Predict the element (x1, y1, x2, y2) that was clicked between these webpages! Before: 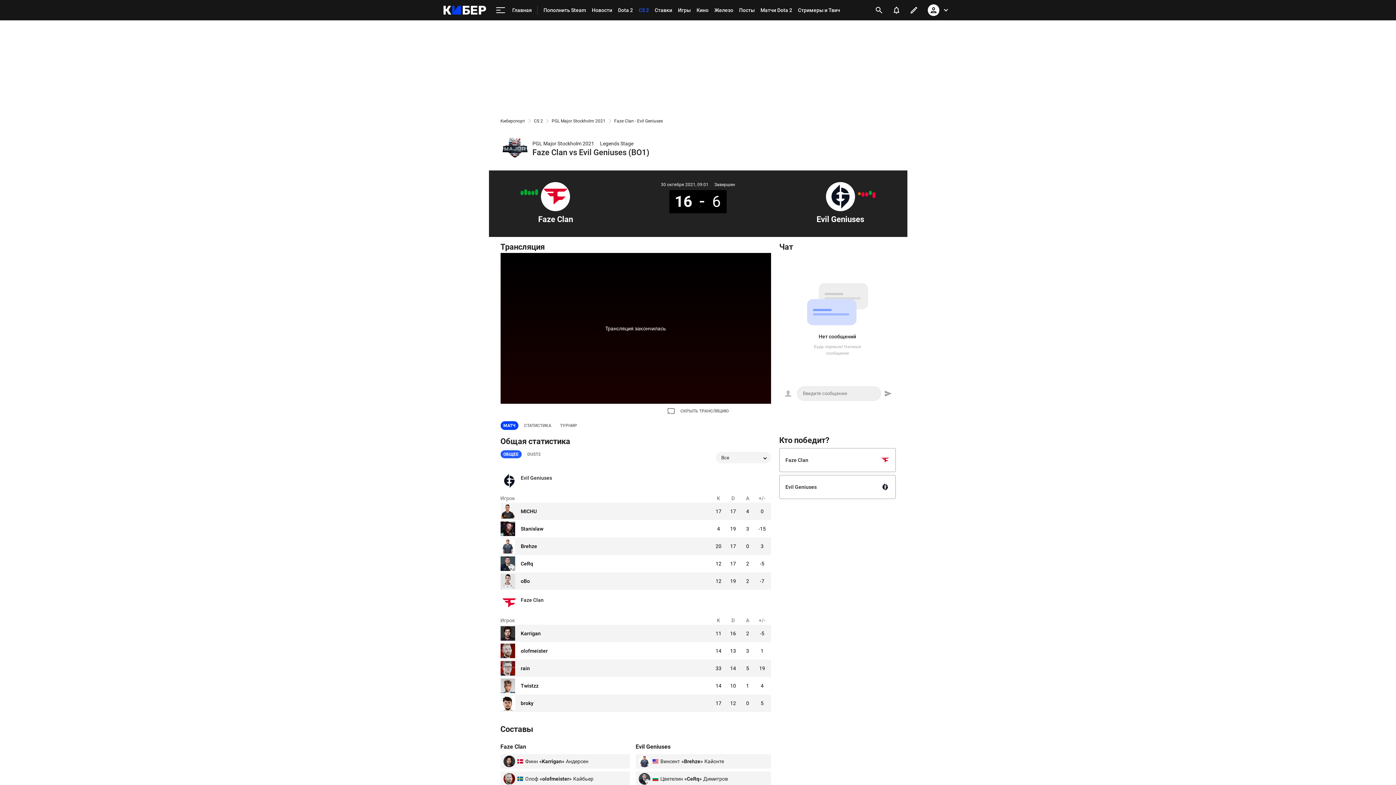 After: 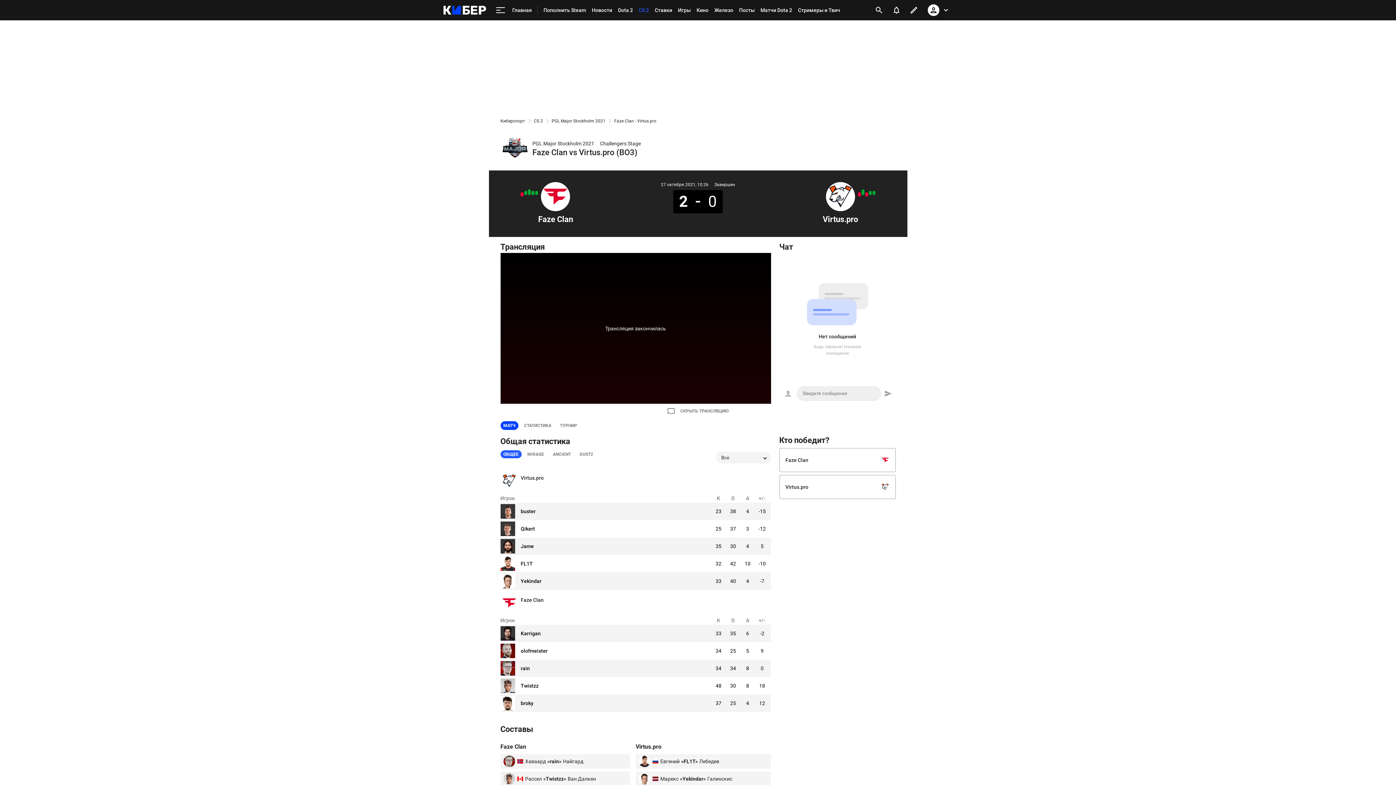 Action: bbox: (535, 189, 538, 195)